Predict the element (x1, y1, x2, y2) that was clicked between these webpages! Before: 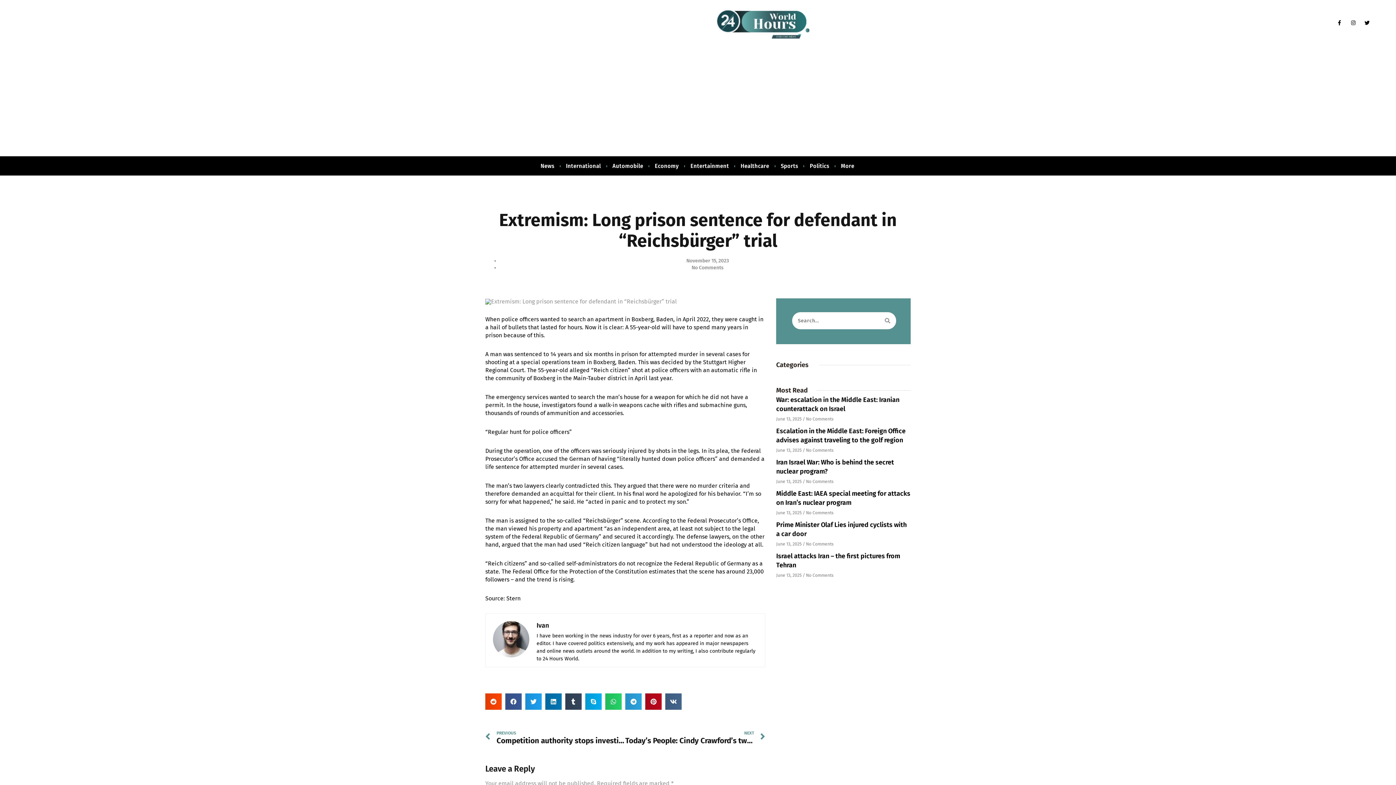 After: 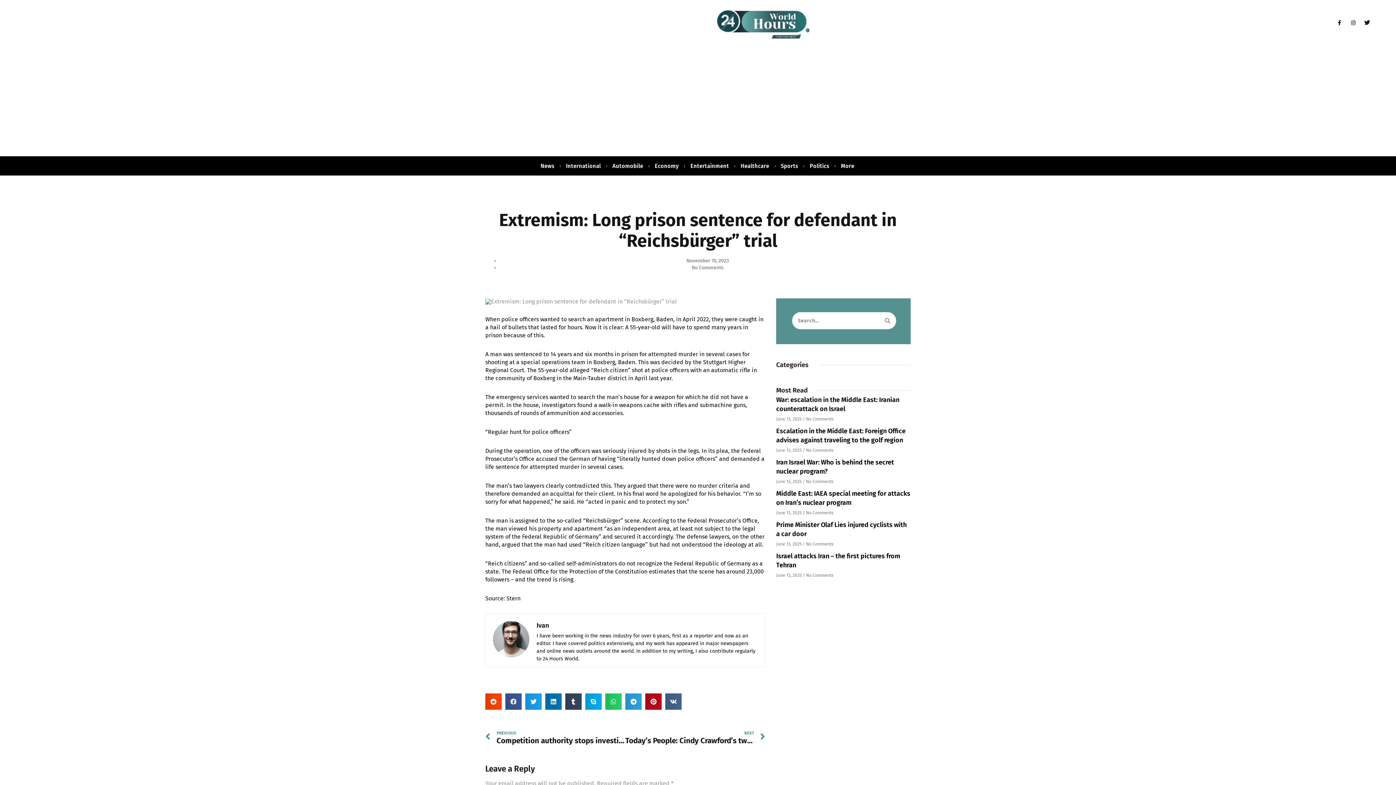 Action: label: Twitter bbox: (1364, 20, 1370, 25)